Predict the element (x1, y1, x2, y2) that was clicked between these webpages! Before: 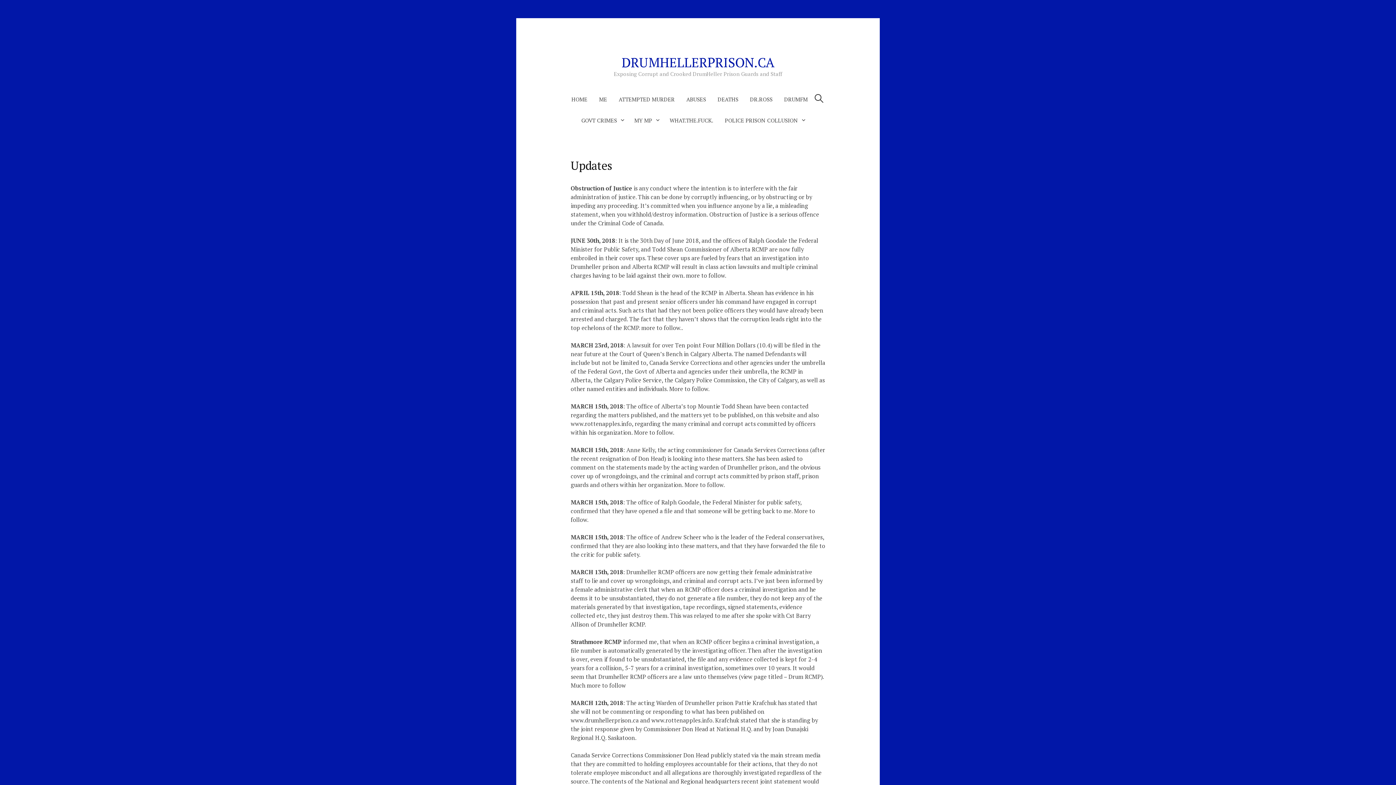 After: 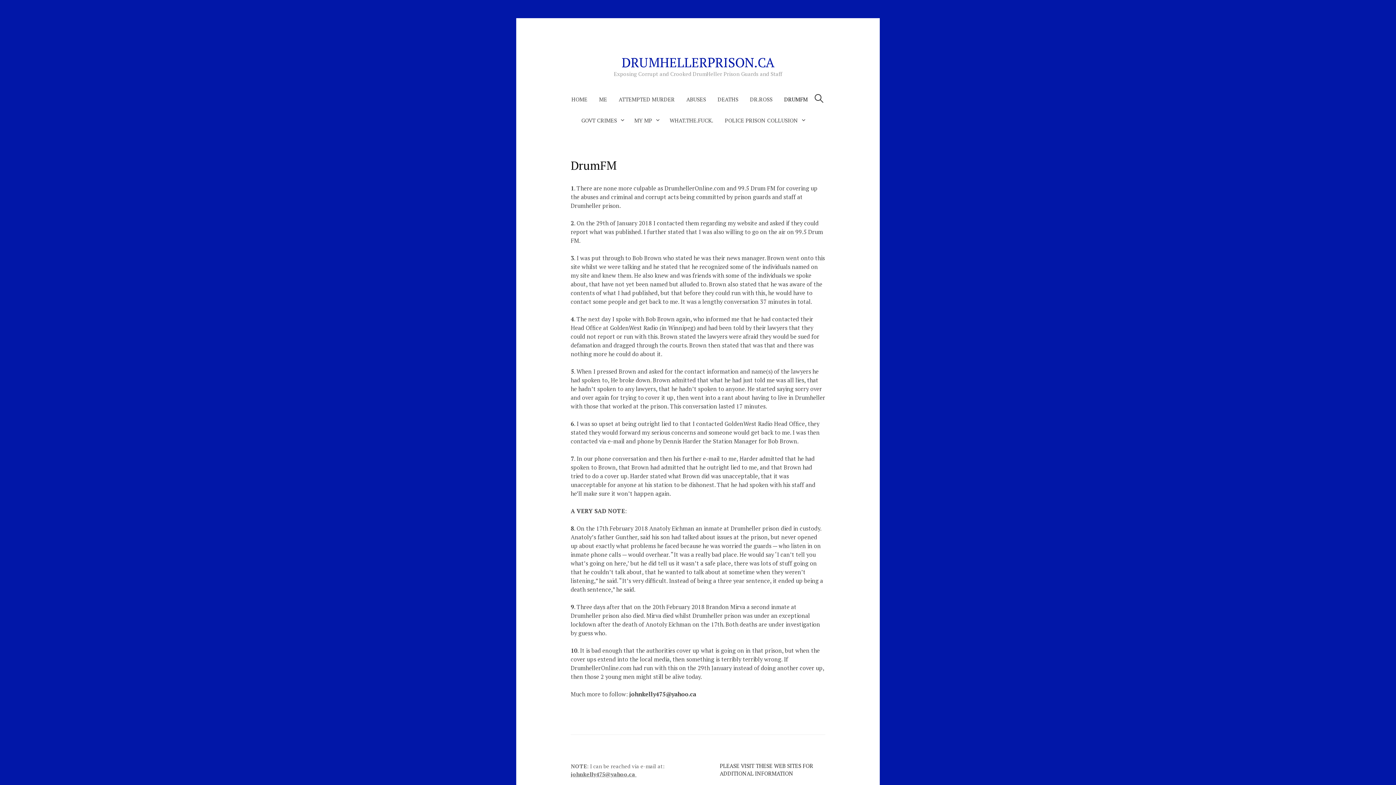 Action: label: DRUMFM bbox: (778, 88, 813, 109)